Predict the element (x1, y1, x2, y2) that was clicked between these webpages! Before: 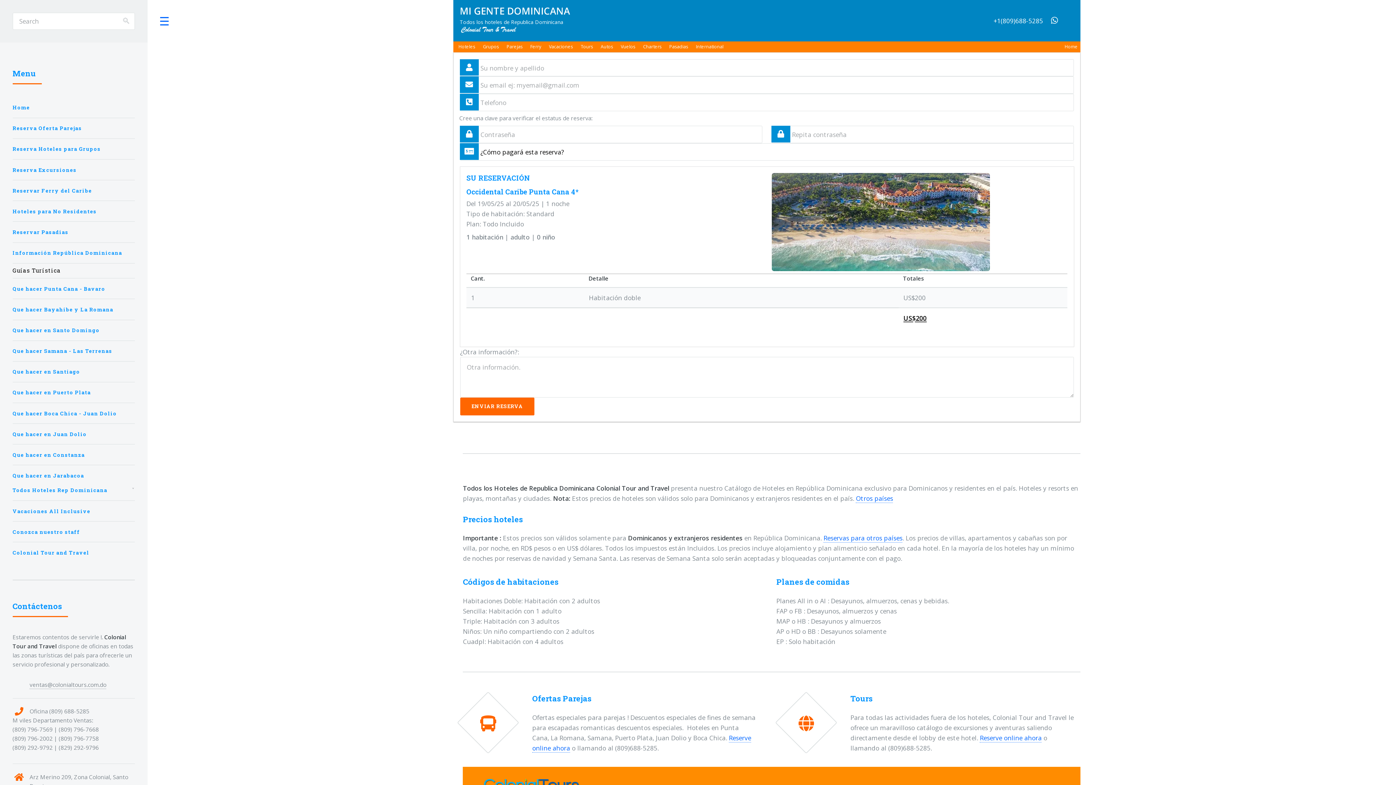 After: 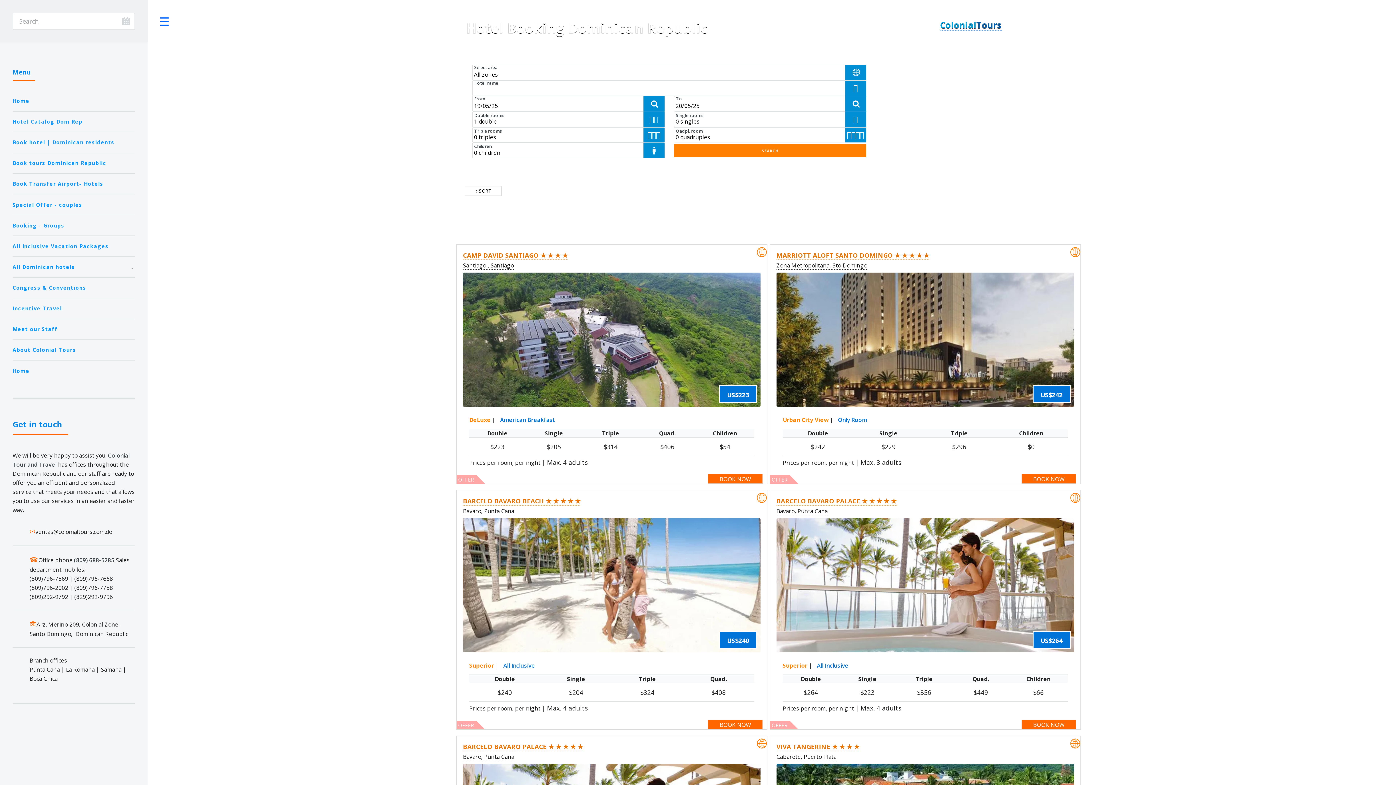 Action: bbox: (823, 533, 902, 543) label: Reservas para otros países